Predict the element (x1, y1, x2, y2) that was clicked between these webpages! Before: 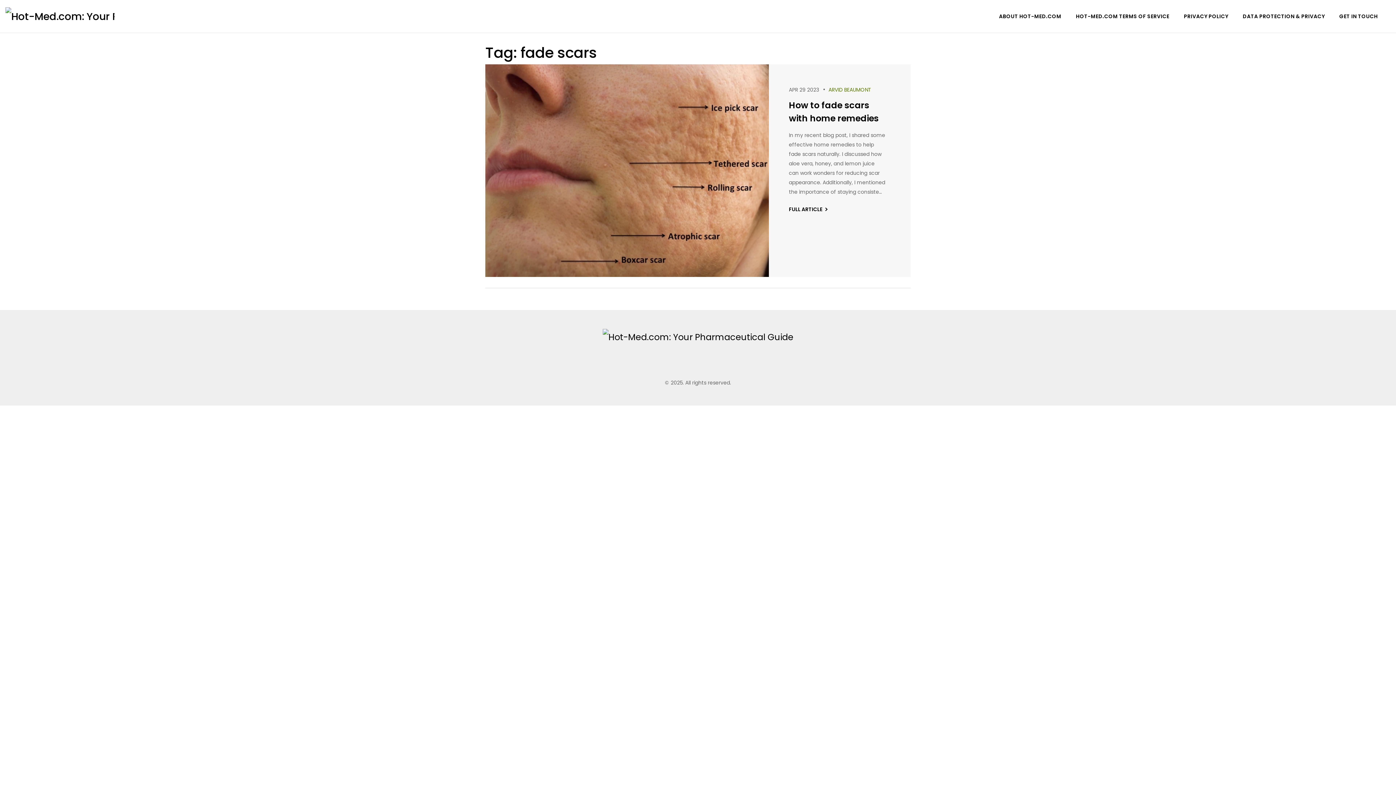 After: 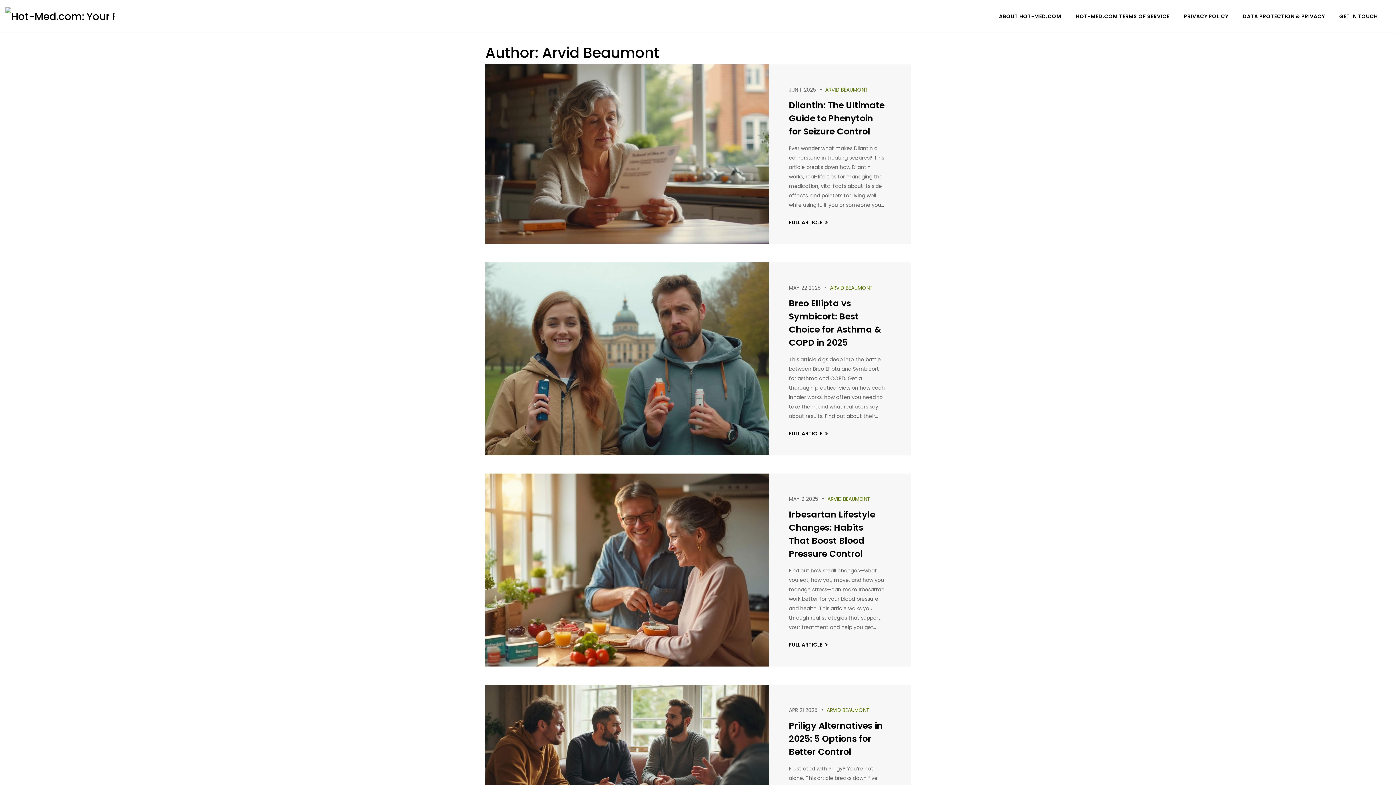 Action: label: ARVID BEAUMONT bbox: (828, 86, 871, 93)